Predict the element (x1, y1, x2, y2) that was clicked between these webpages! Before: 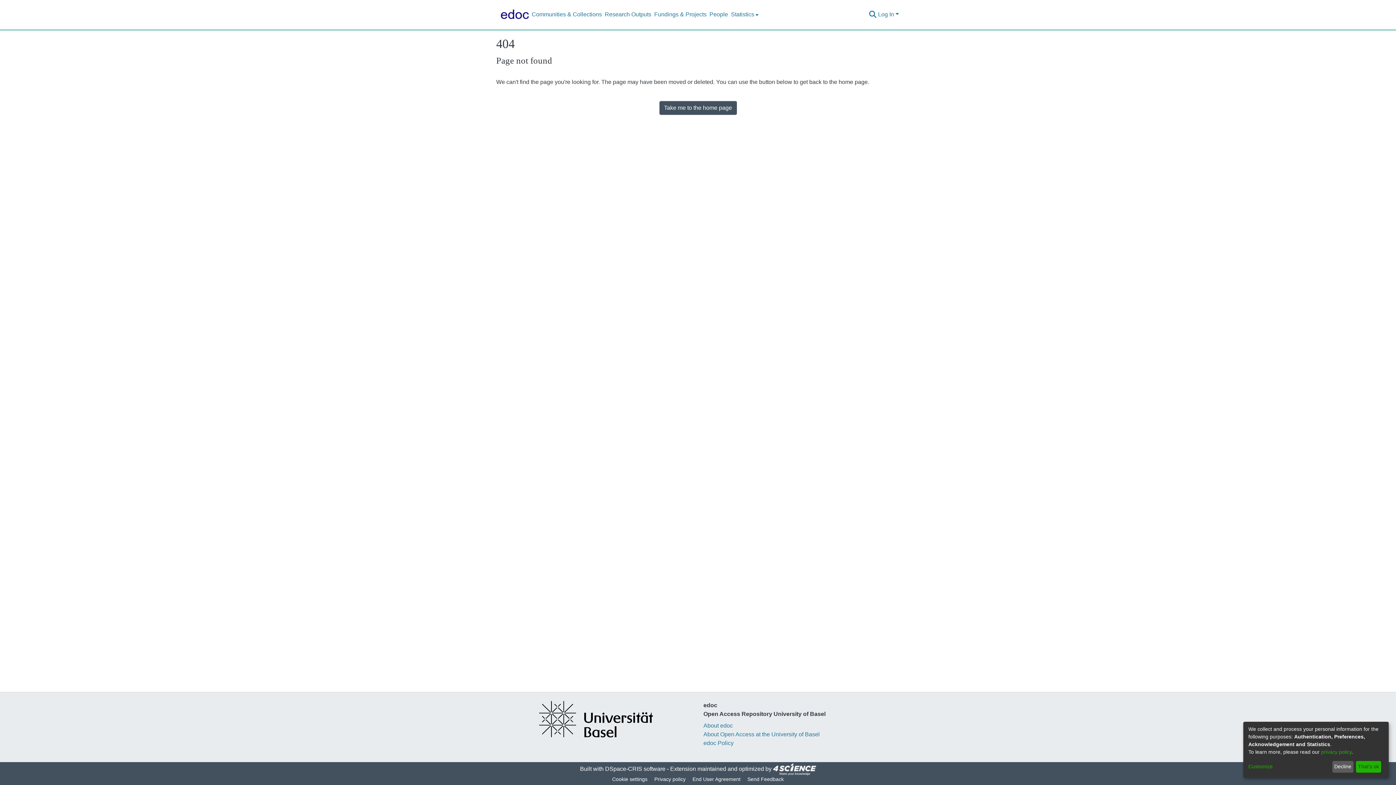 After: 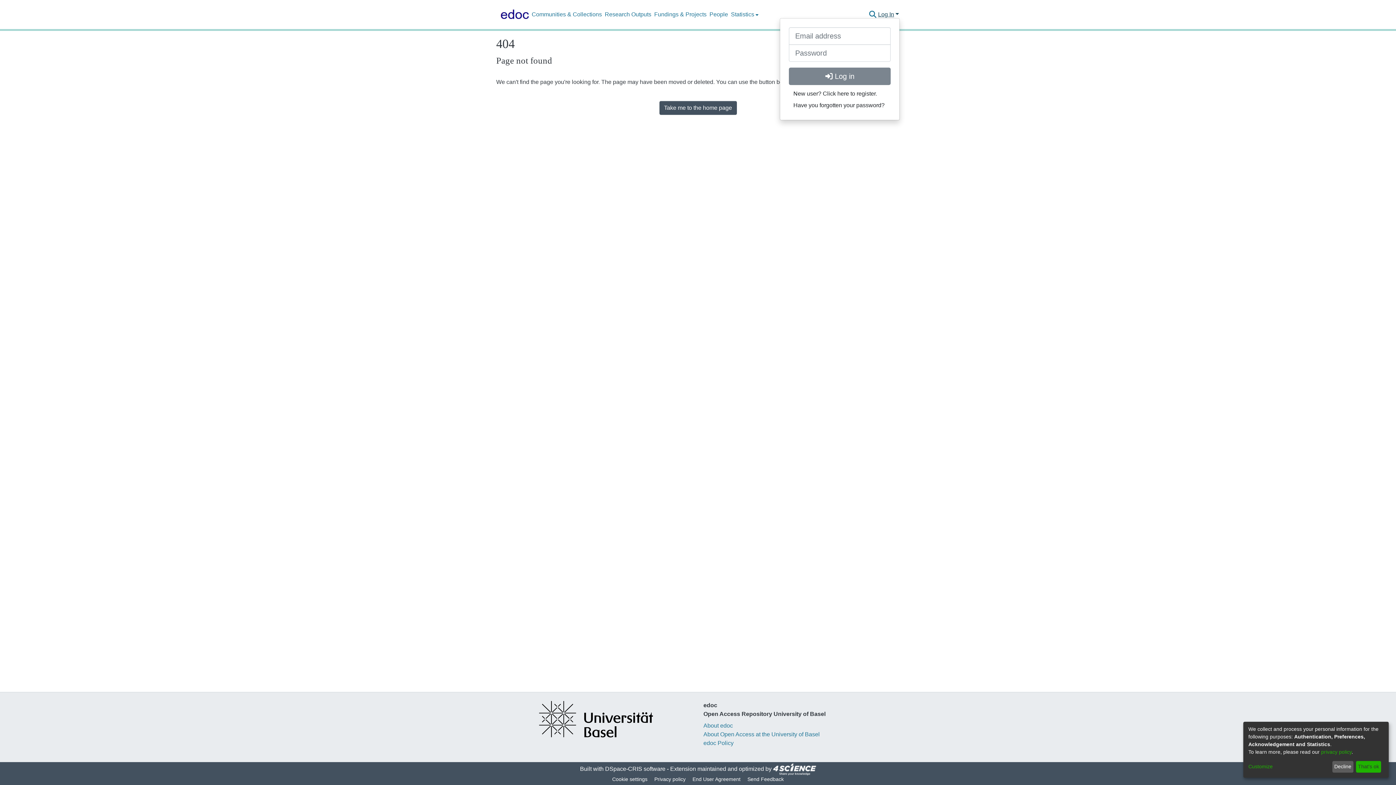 Action: bbox: (877, 11, 900, 17) label: Log In